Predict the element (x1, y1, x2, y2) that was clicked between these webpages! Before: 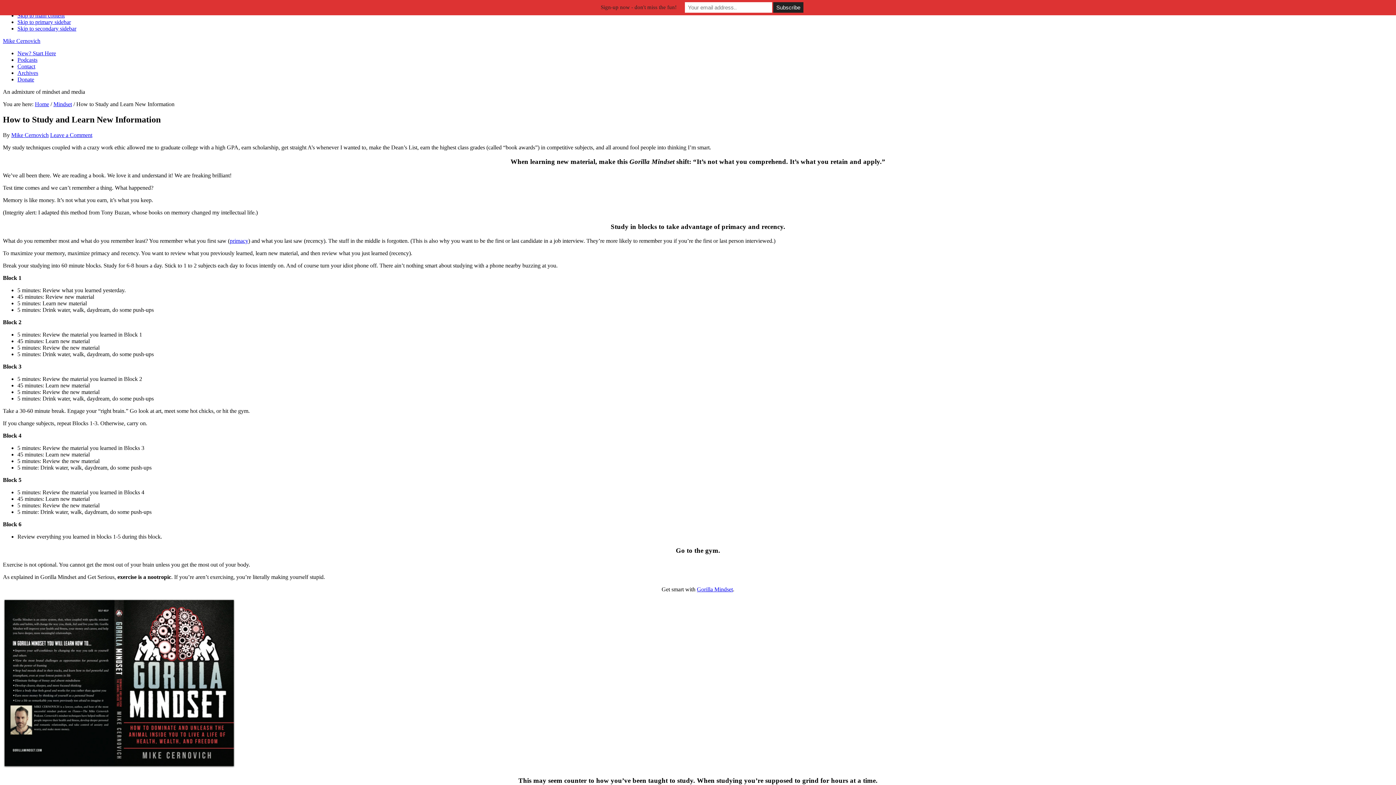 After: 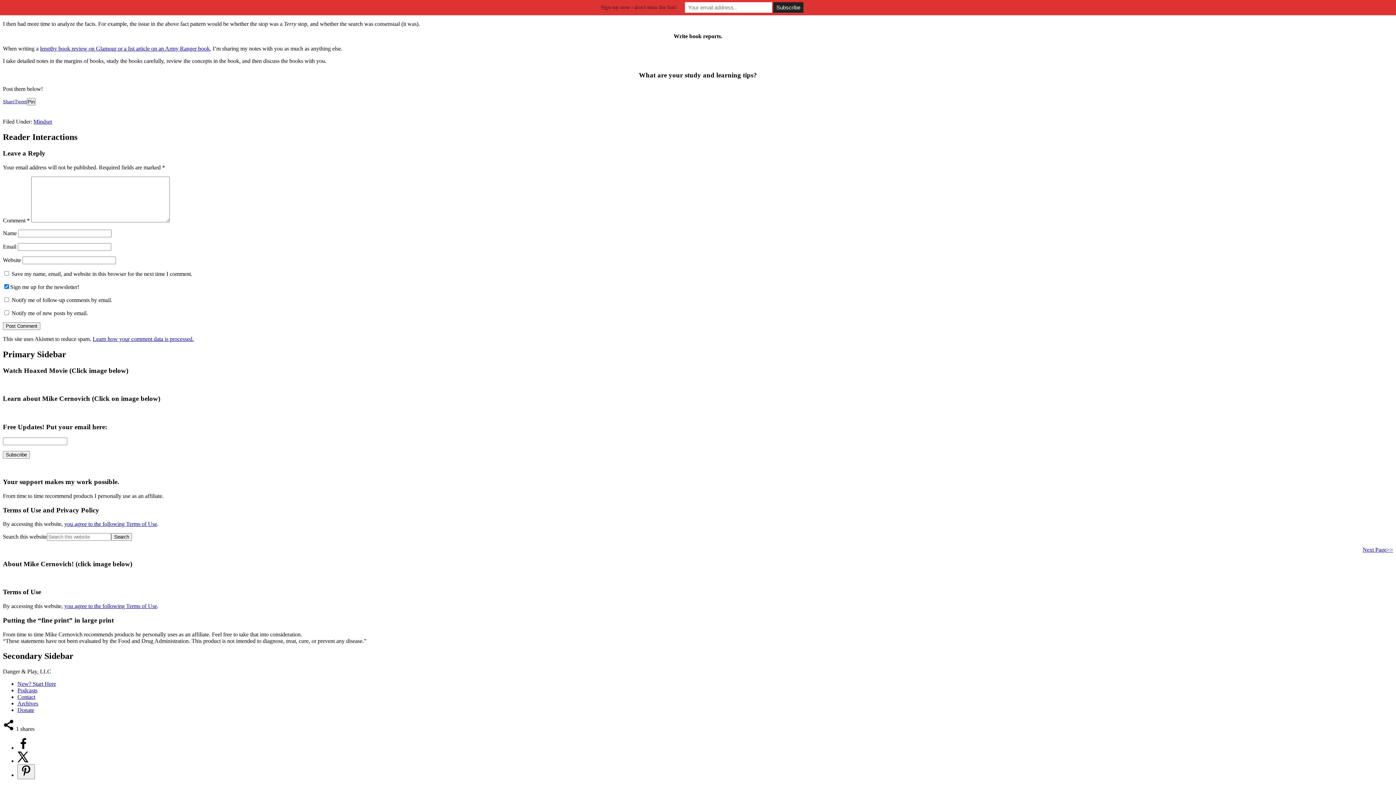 Action: label: Leave a Comment bbox: (50, 131, 92, 138)